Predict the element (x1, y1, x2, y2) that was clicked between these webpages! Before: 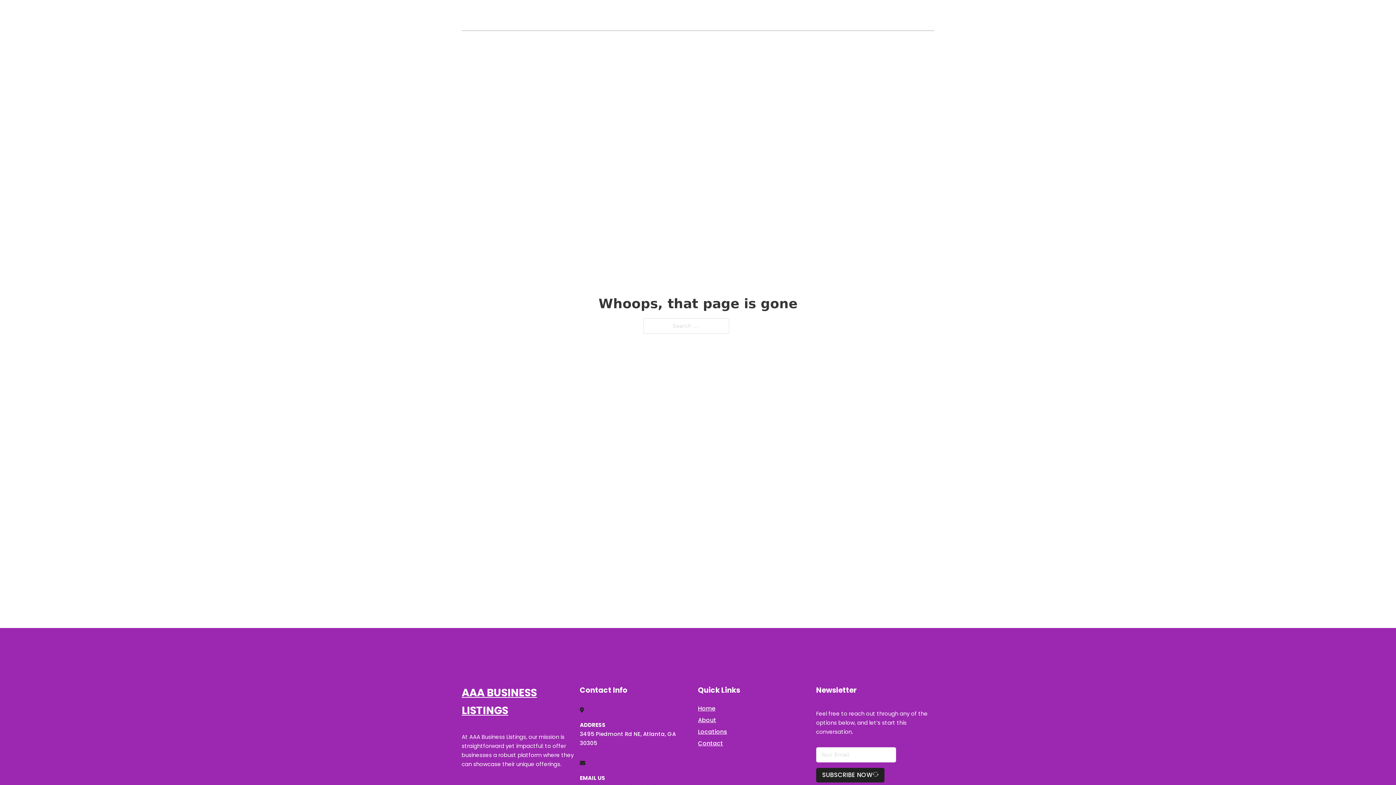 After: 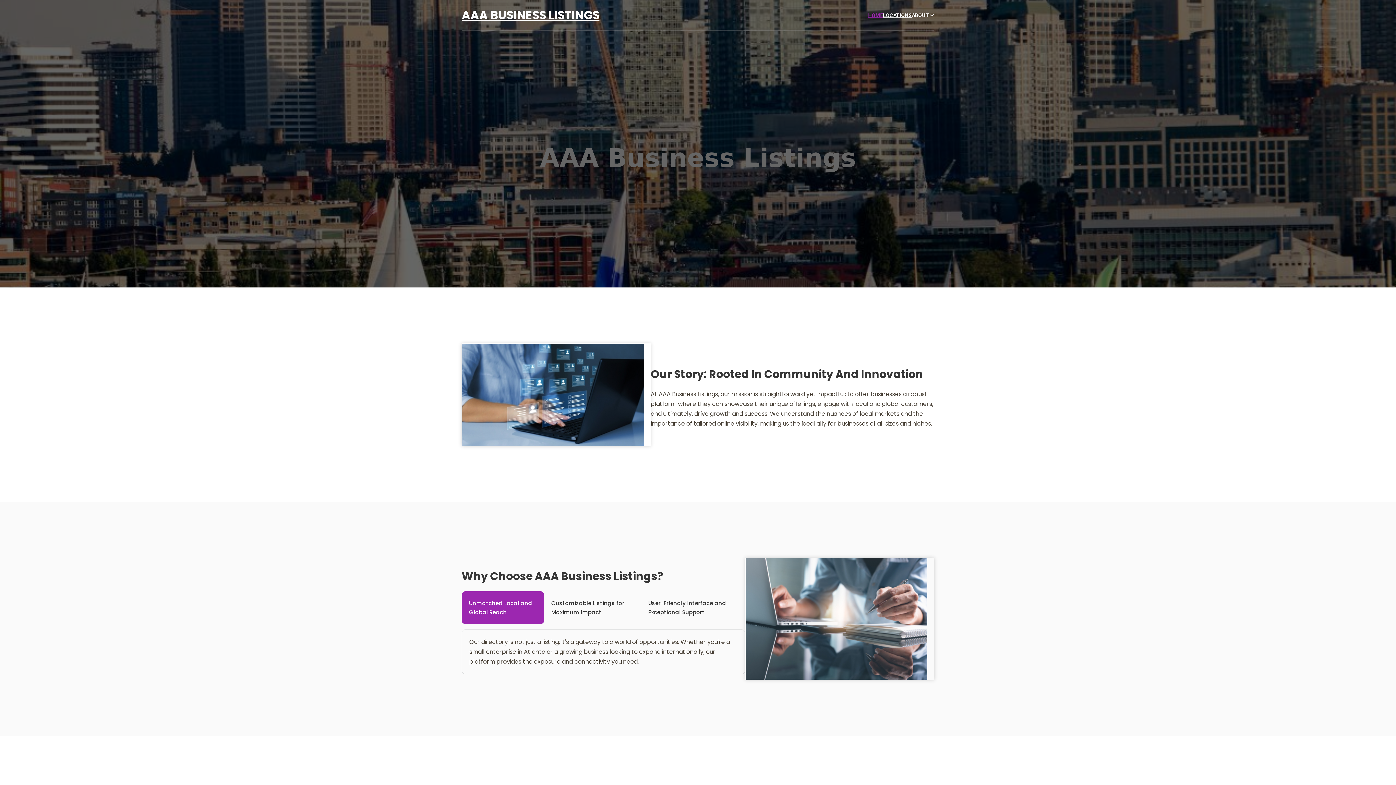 Action: bbox: (461, 5, 599, 25) label: AAA BUSINESS LISTINGS